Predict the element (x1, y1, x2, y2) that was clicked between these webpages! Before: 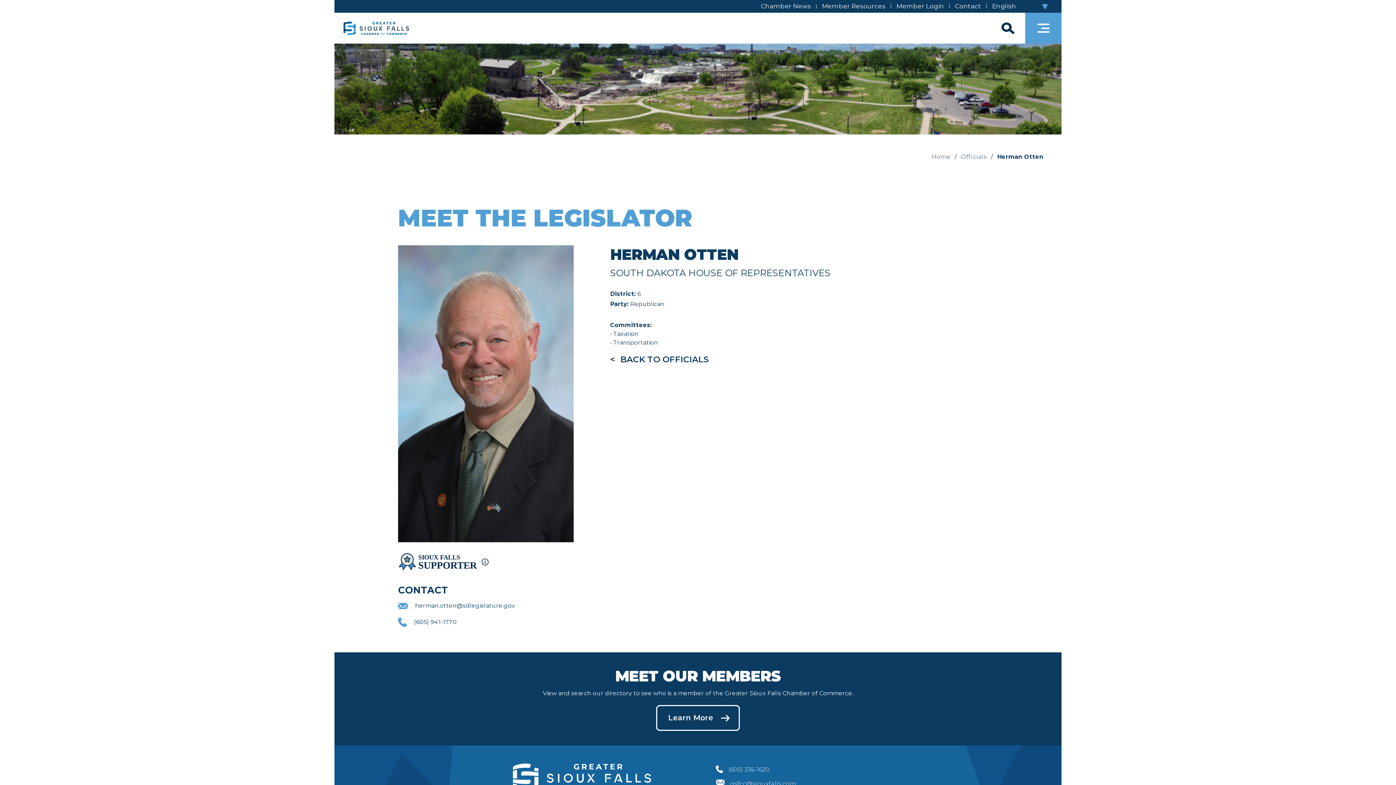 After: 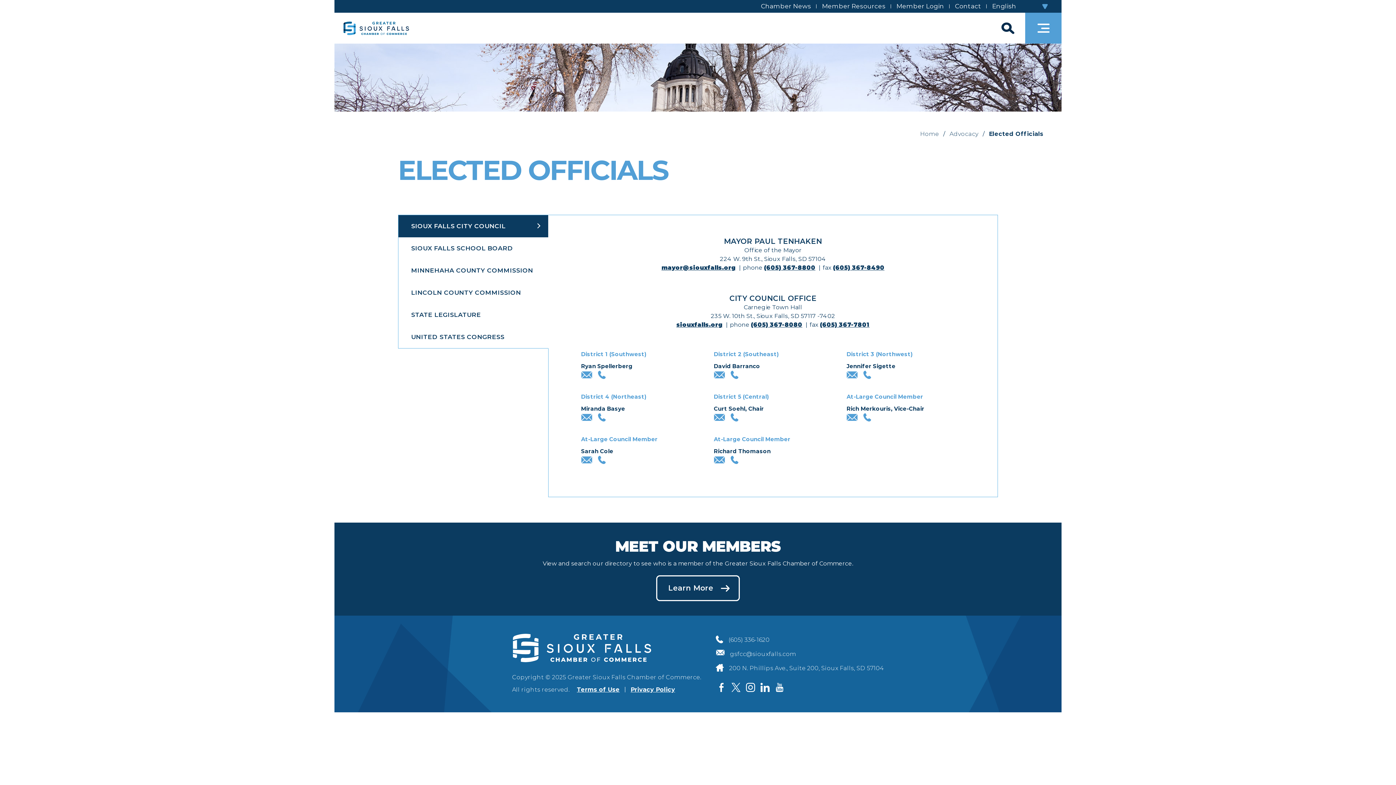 Action: bbox: (961, 153, 986, 160) label: Officials